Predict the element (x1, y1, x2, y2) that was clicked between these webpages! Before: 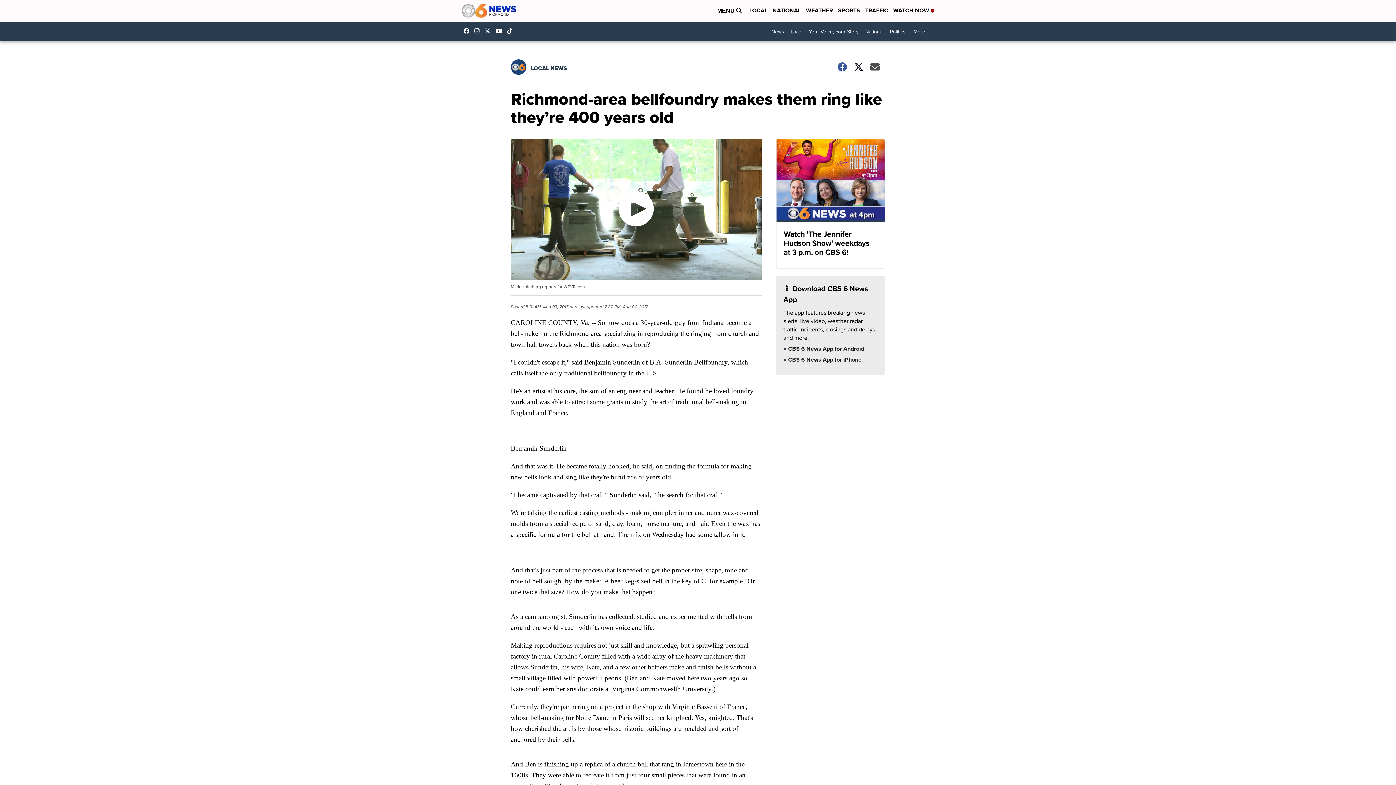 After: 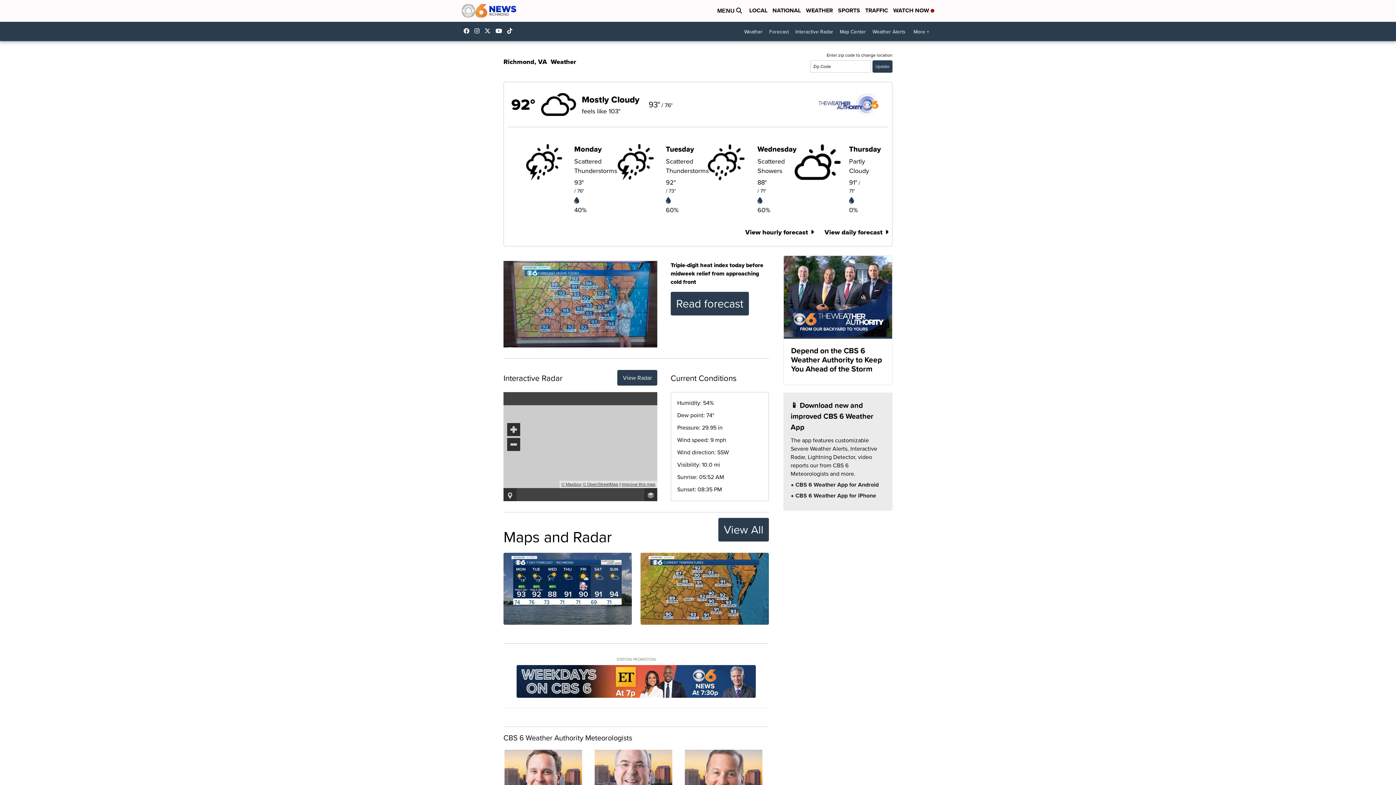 Action: bbox: (806, 6, 833, 15) label: WEATHER